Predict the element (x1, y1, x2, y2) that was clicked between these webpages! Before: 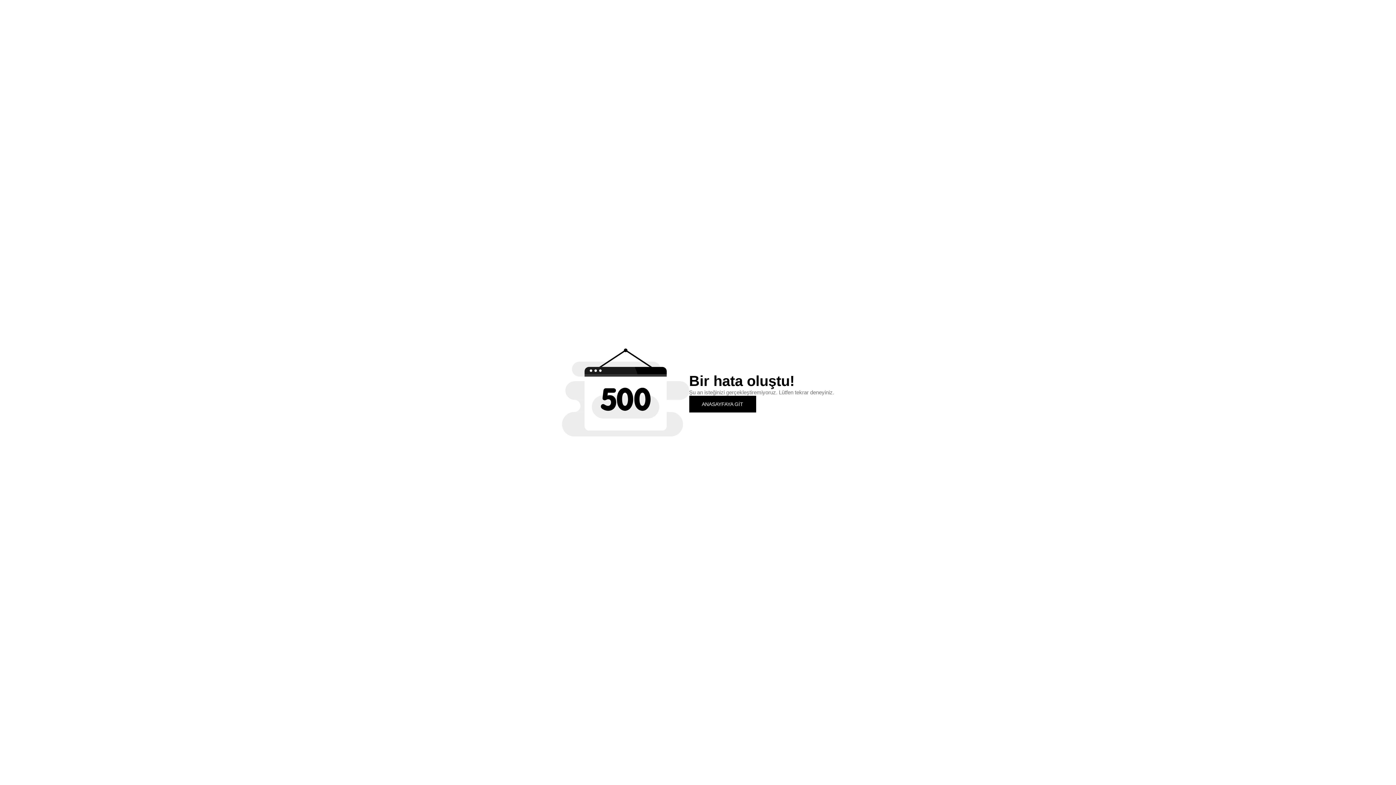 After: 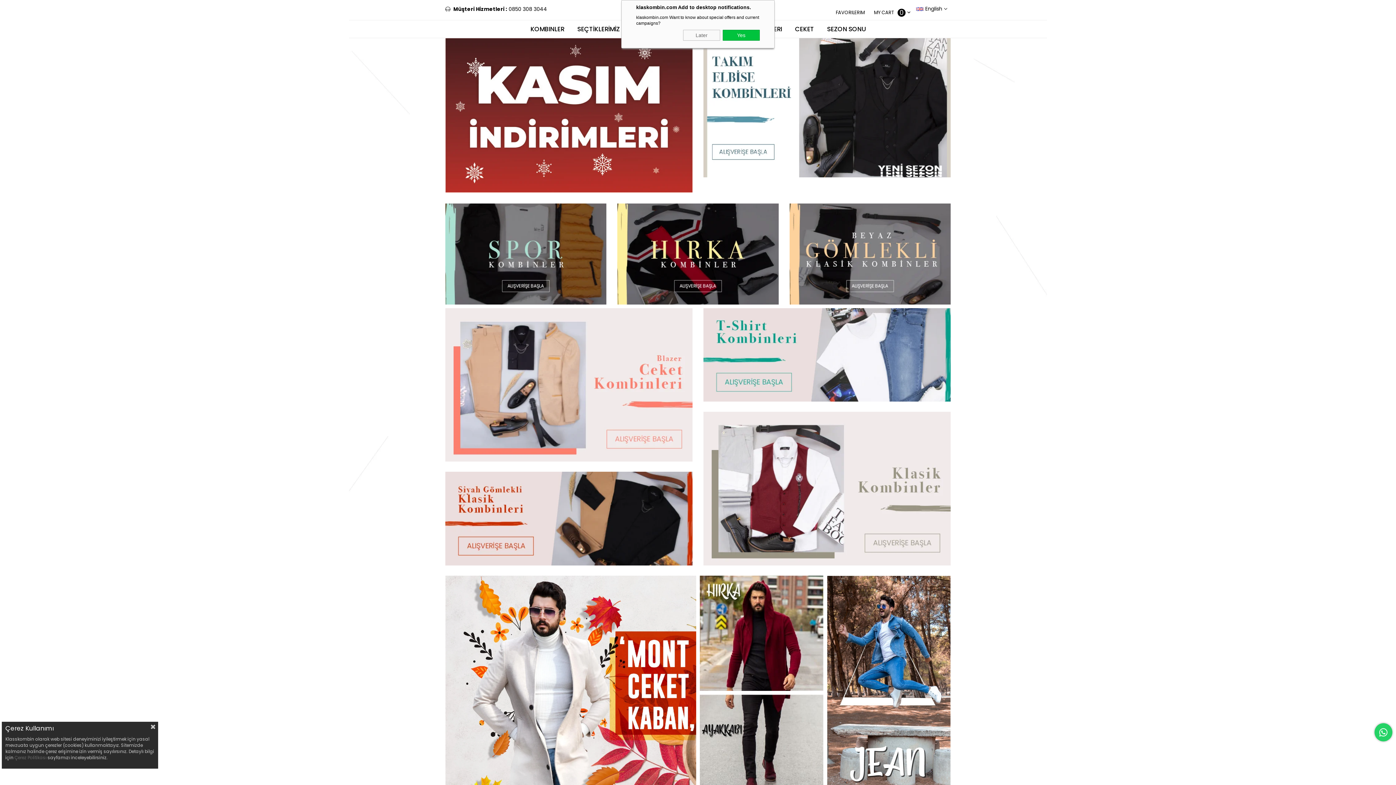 Action: label: ANASAYFAYA GİT bbox: (689, 395, 756, 412)